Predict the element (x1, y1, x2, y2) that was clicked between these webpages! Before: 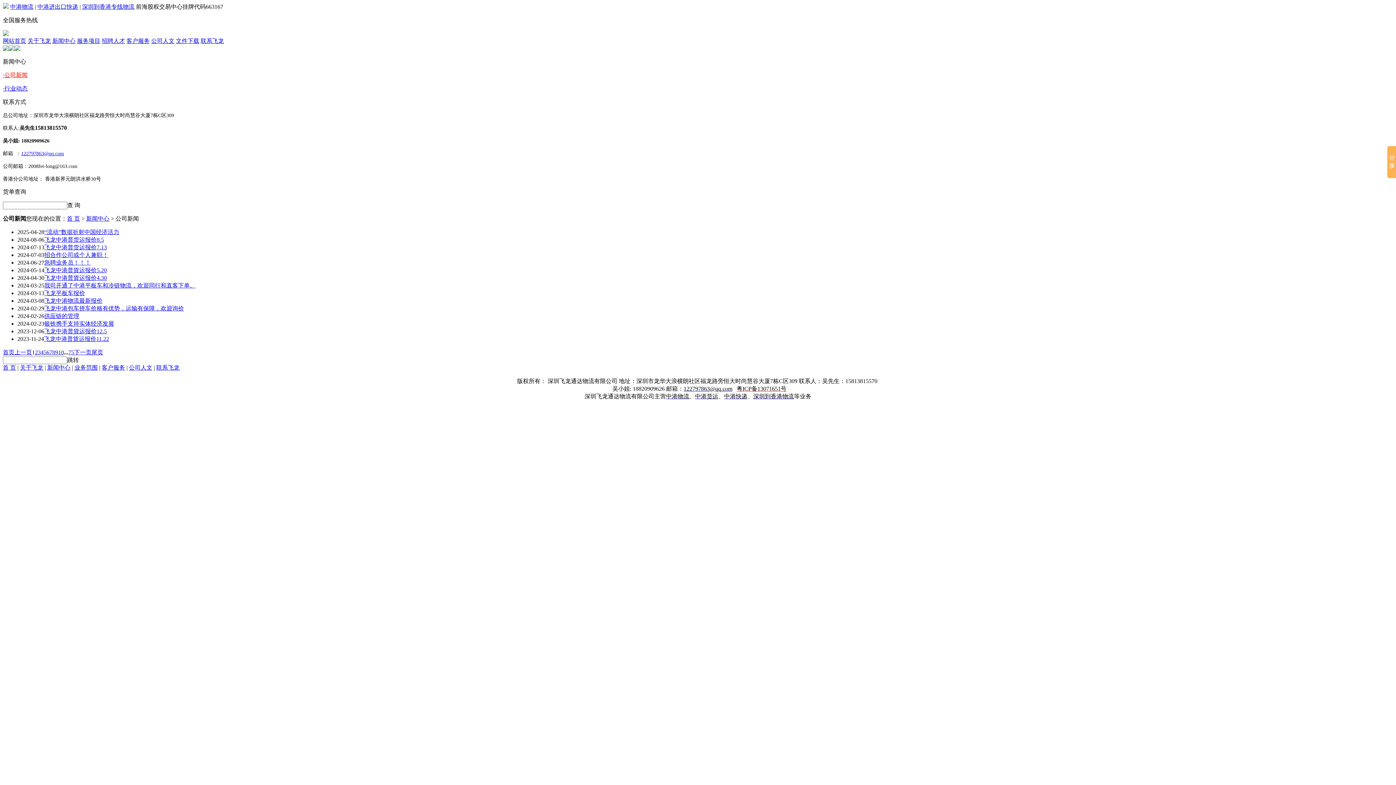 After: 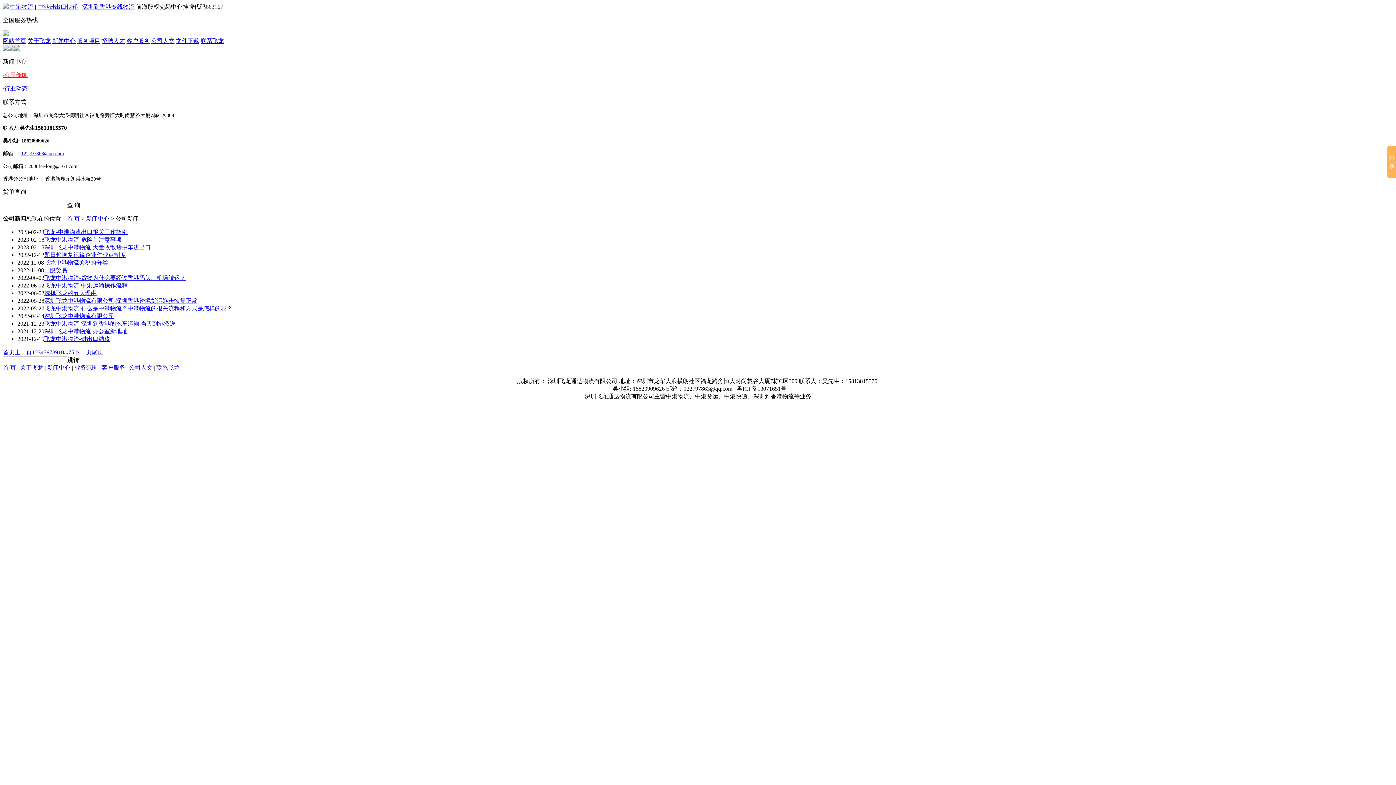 Action: label: 7 bbox: (49, 349, 52, 355)